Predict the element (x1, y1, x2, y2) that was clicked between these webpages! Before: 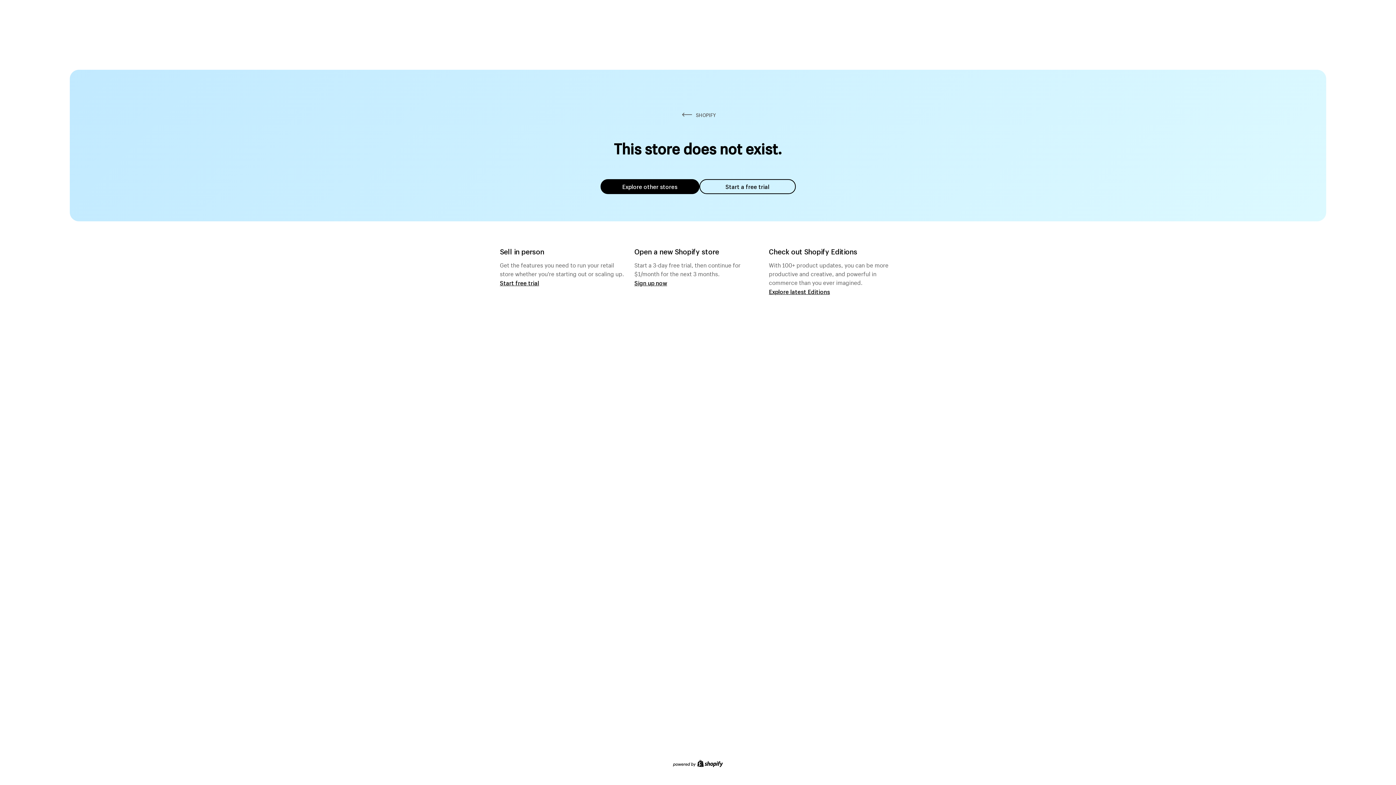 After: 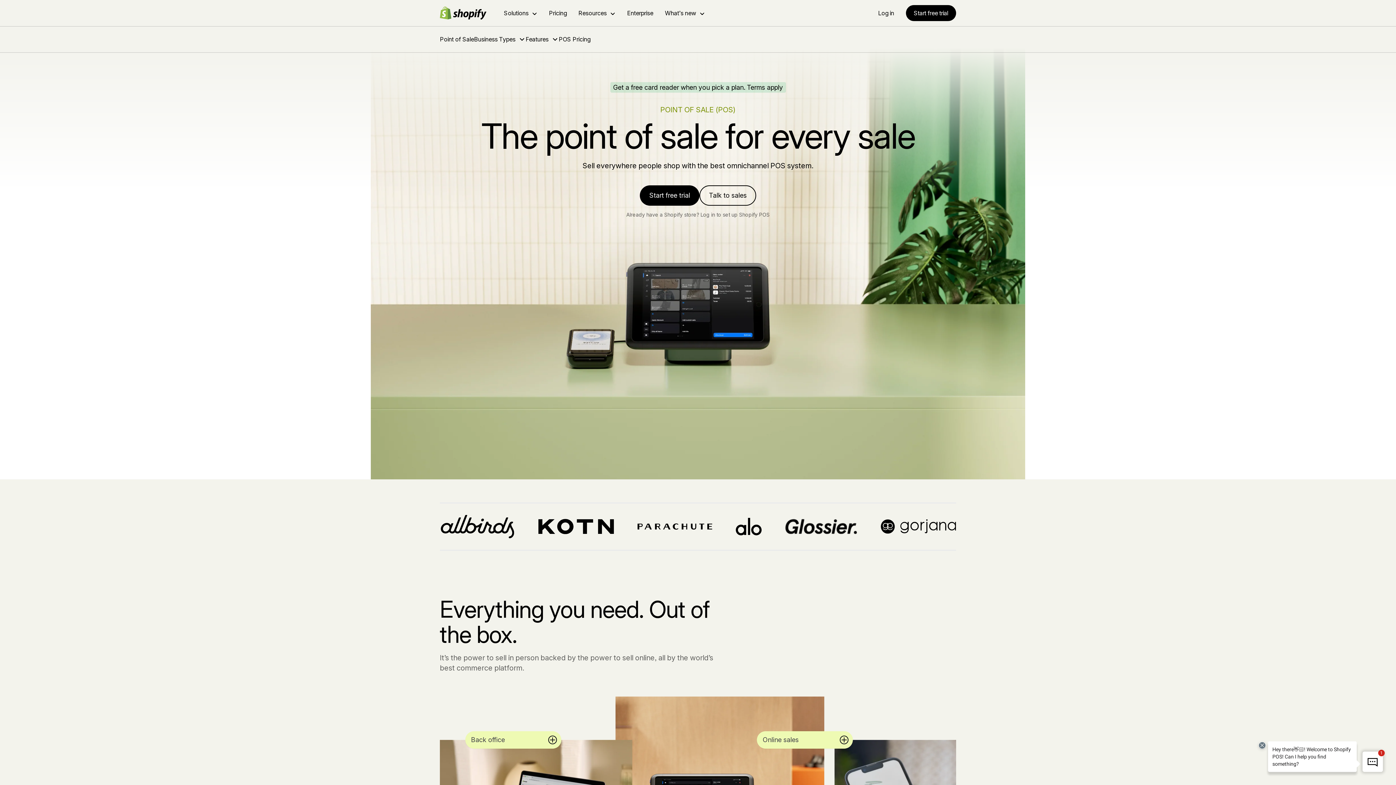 Action: bbox: (500, 279, 539, 286) label: Start free trial